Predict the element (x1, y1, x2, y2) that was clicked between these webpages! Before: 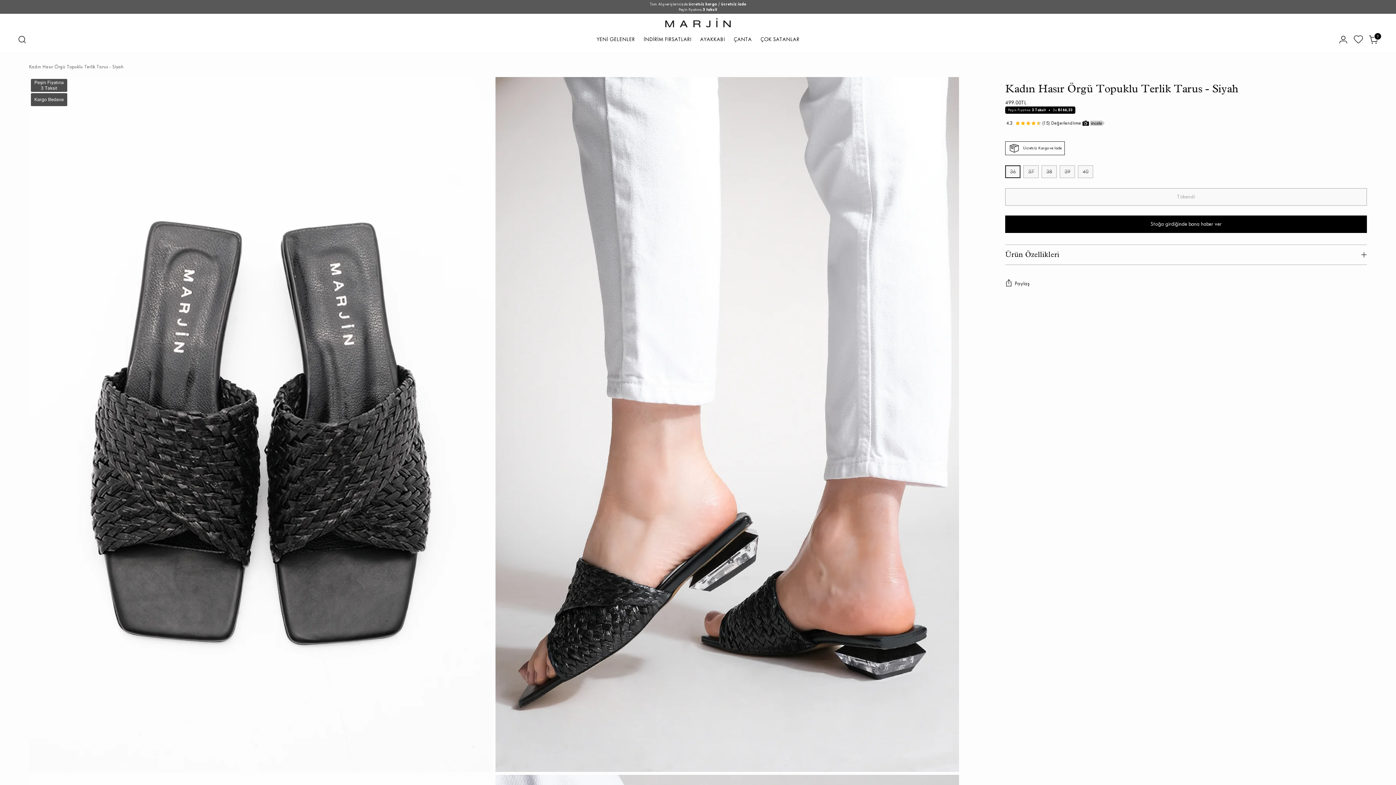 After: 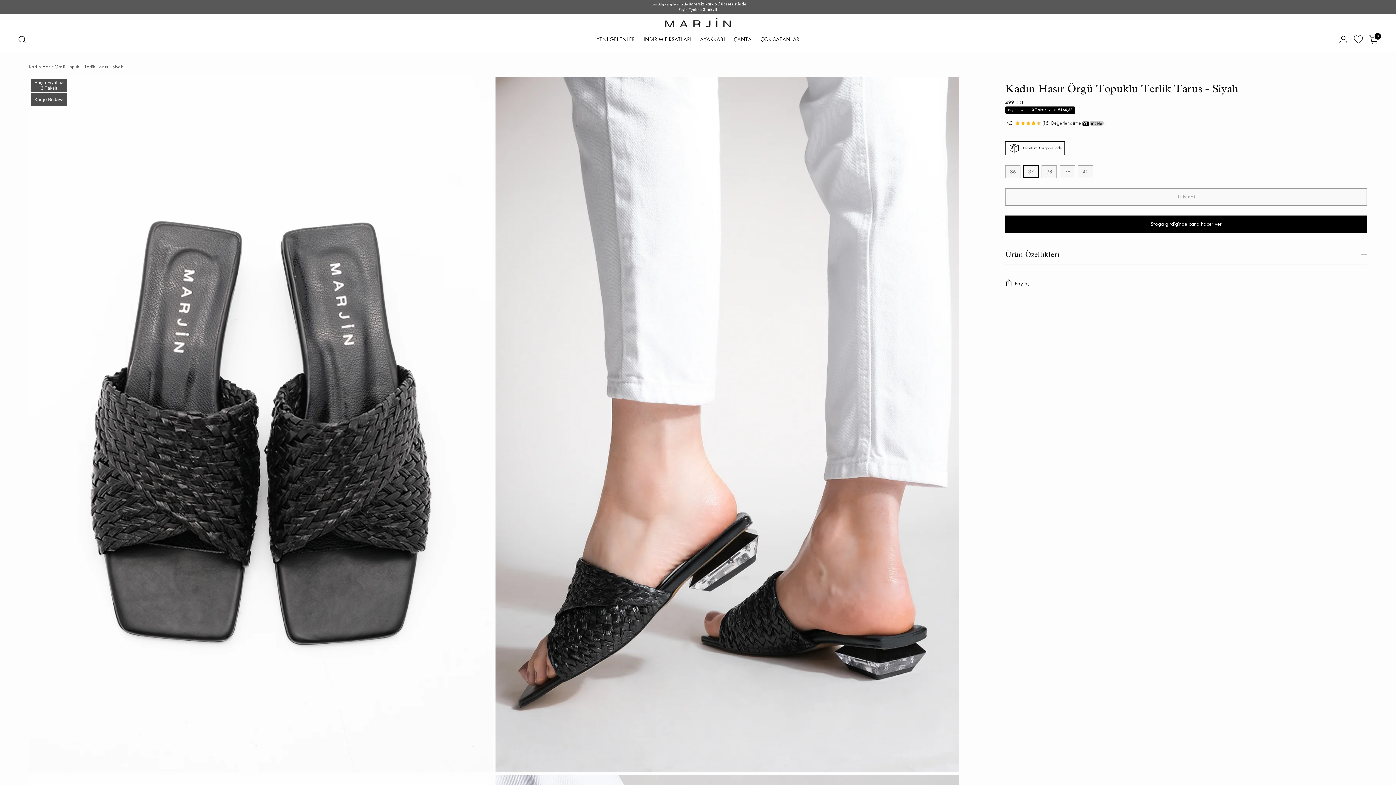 Action: label: 37 bbox: (1023, 165, 1038, 178)